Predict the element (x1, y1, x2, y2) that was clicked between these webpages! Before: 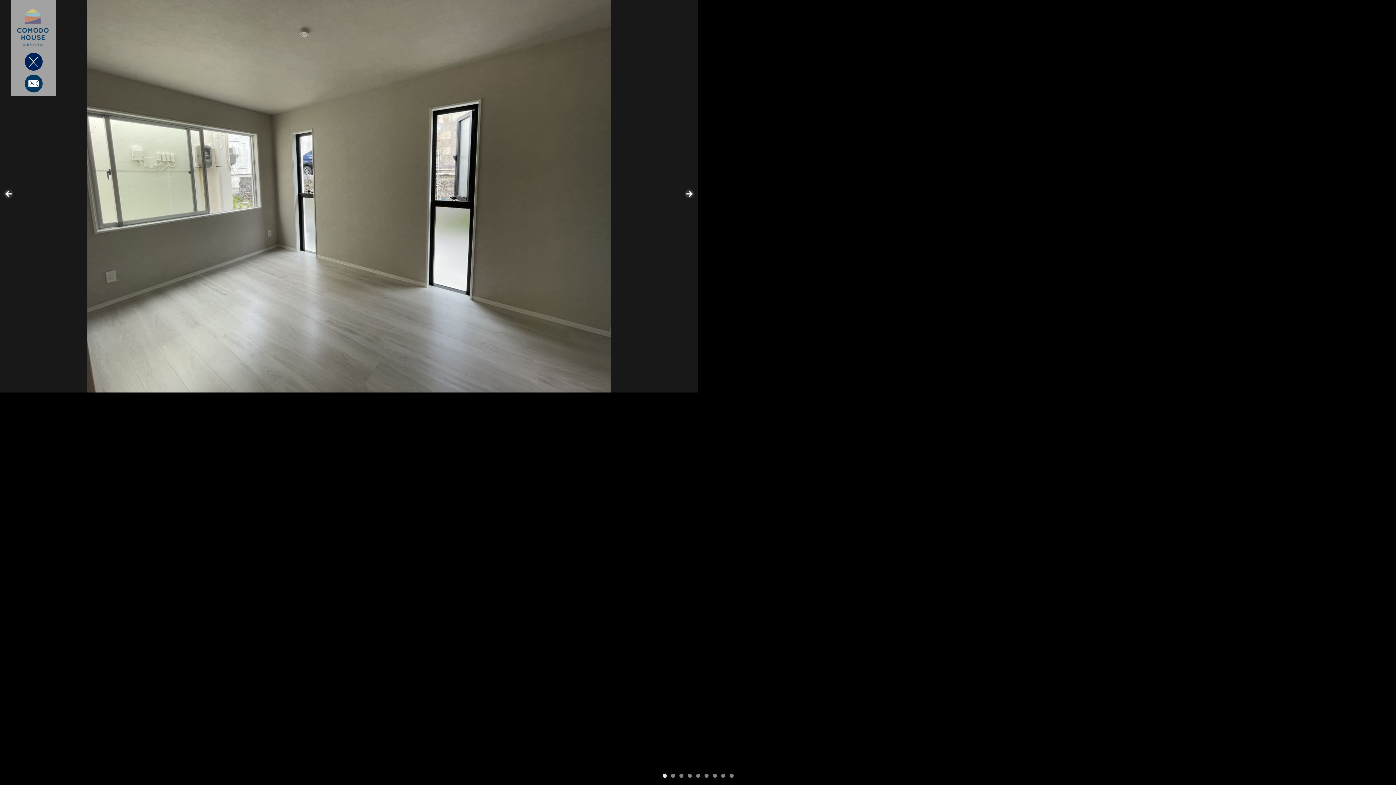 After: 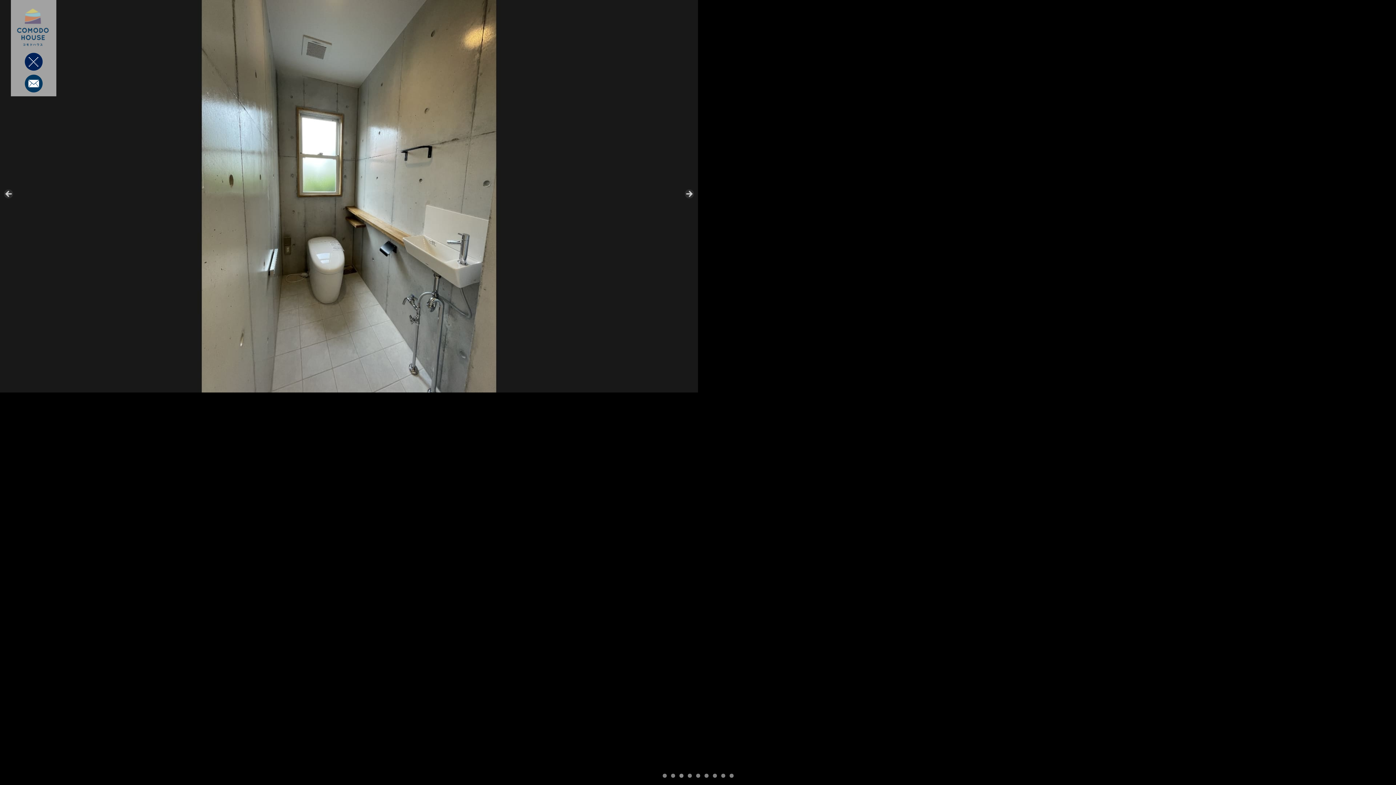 Action: label: Show slide 3 of 9 bbox: (679, 774, 683, 778)